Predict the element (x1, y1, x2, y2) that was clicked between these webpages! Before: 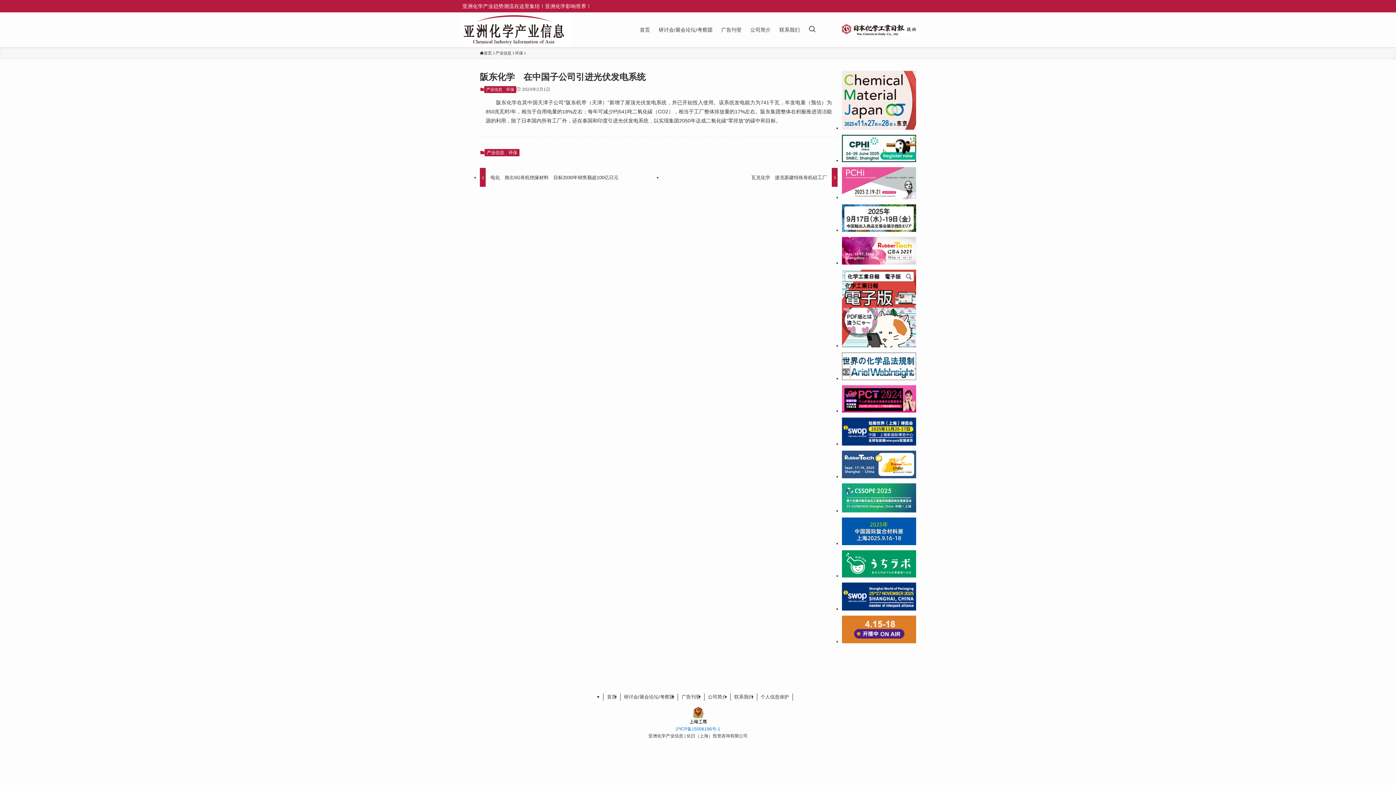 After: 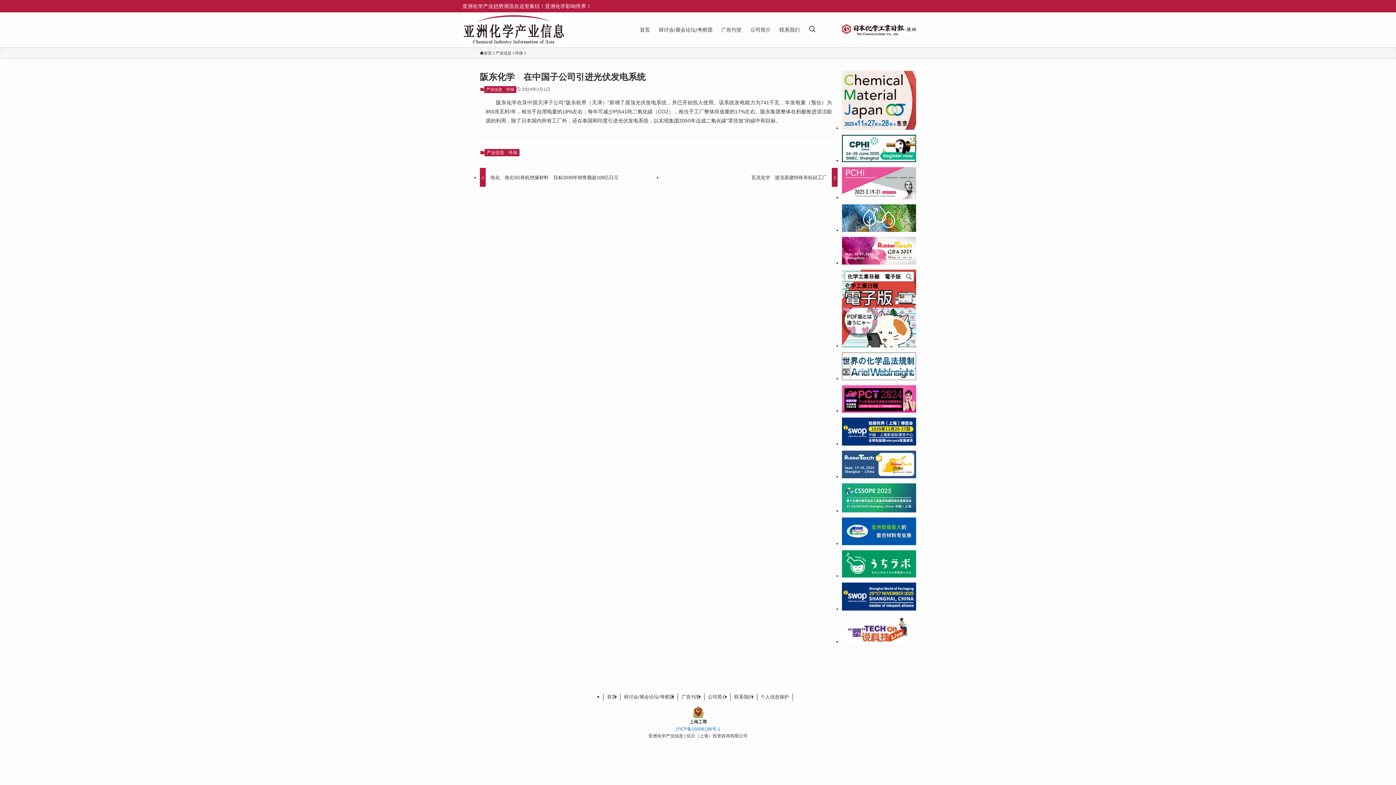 Action: bbox: (842, 408, 916, 413)